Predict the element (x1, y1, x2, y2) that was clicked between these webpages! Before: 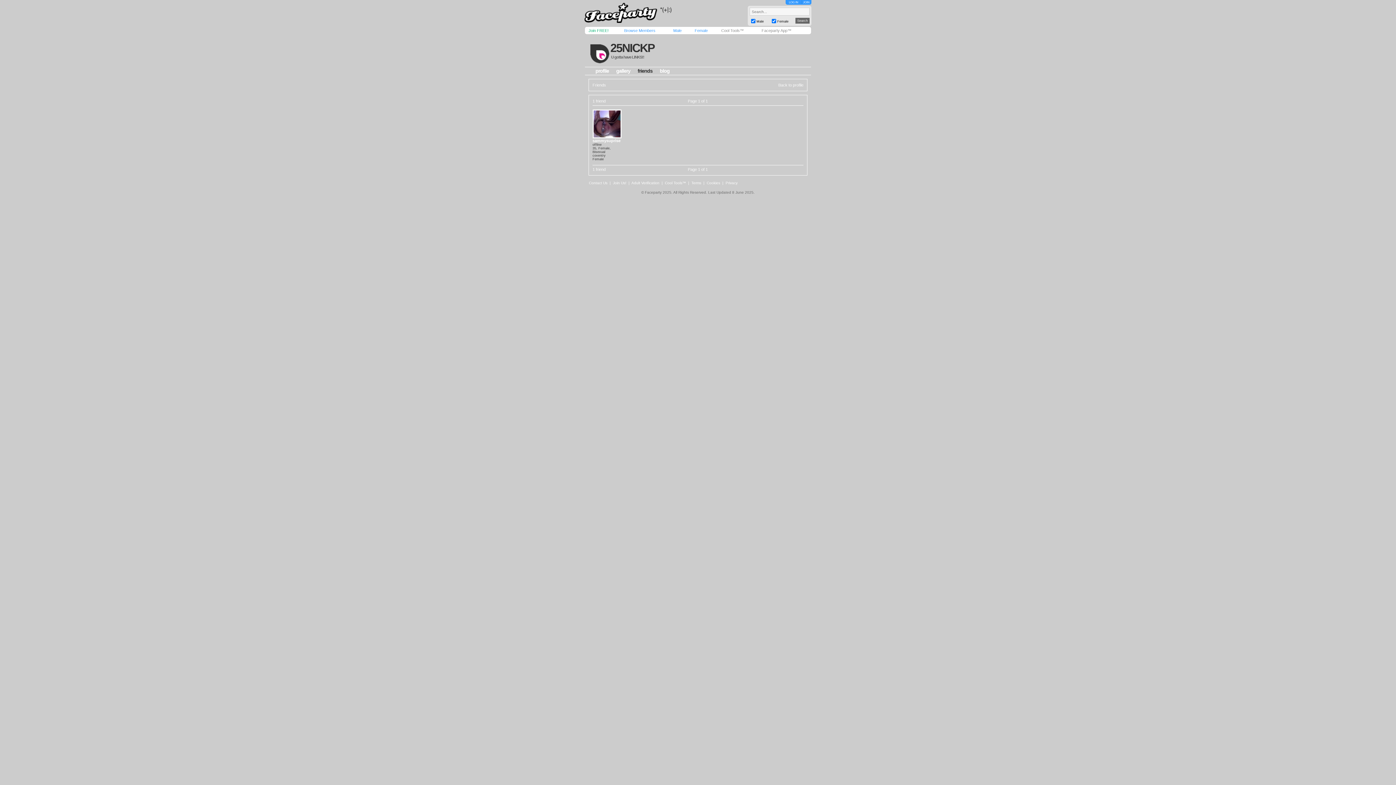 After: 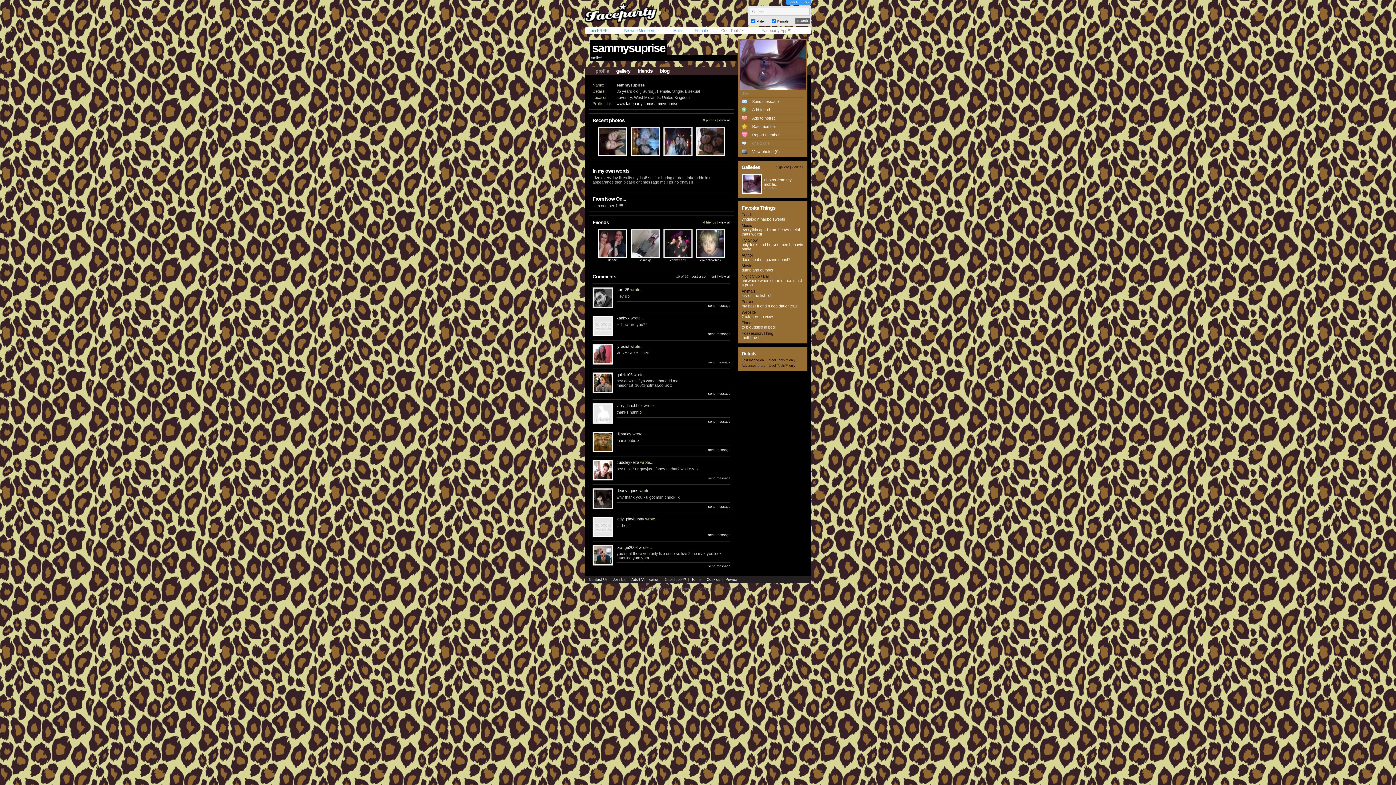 Action: bbox: (593, 132, 620, 138)